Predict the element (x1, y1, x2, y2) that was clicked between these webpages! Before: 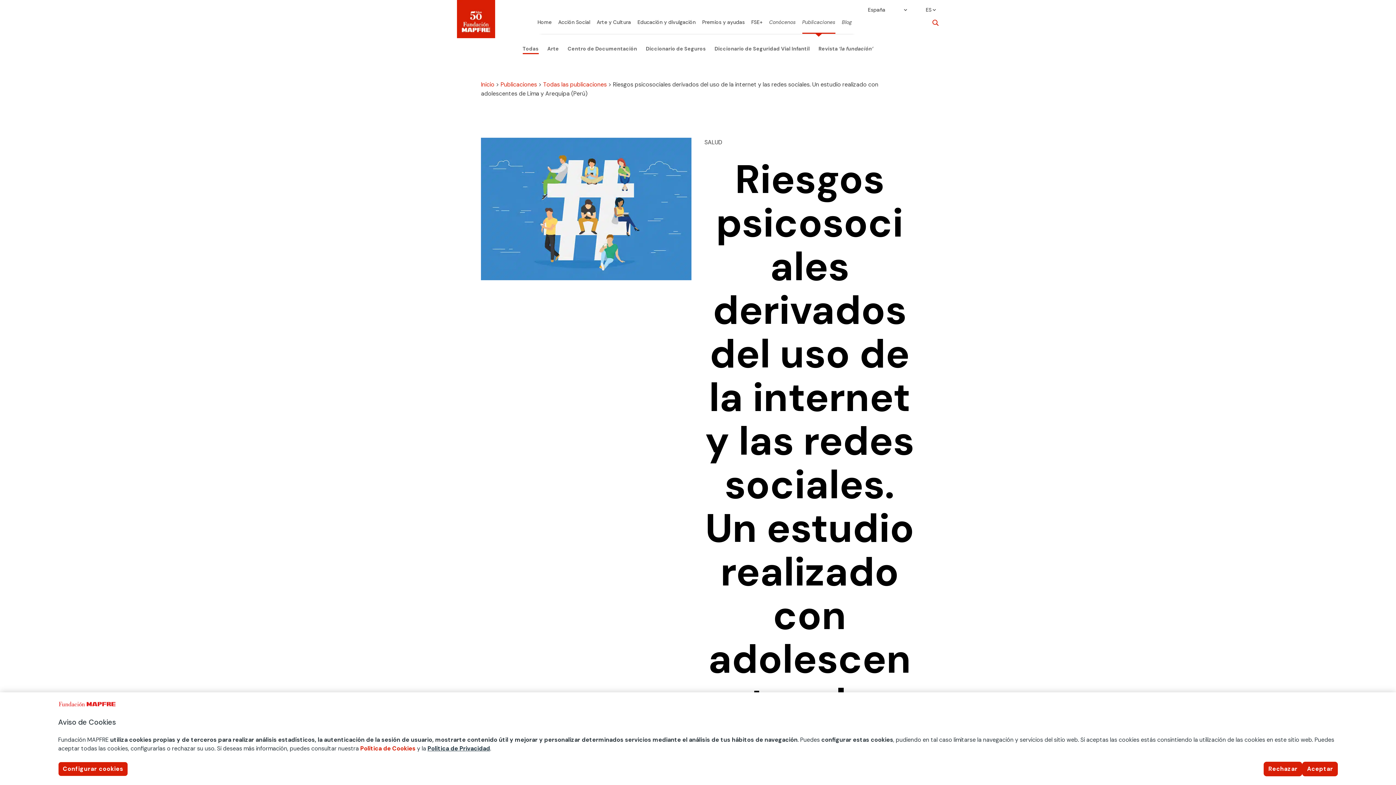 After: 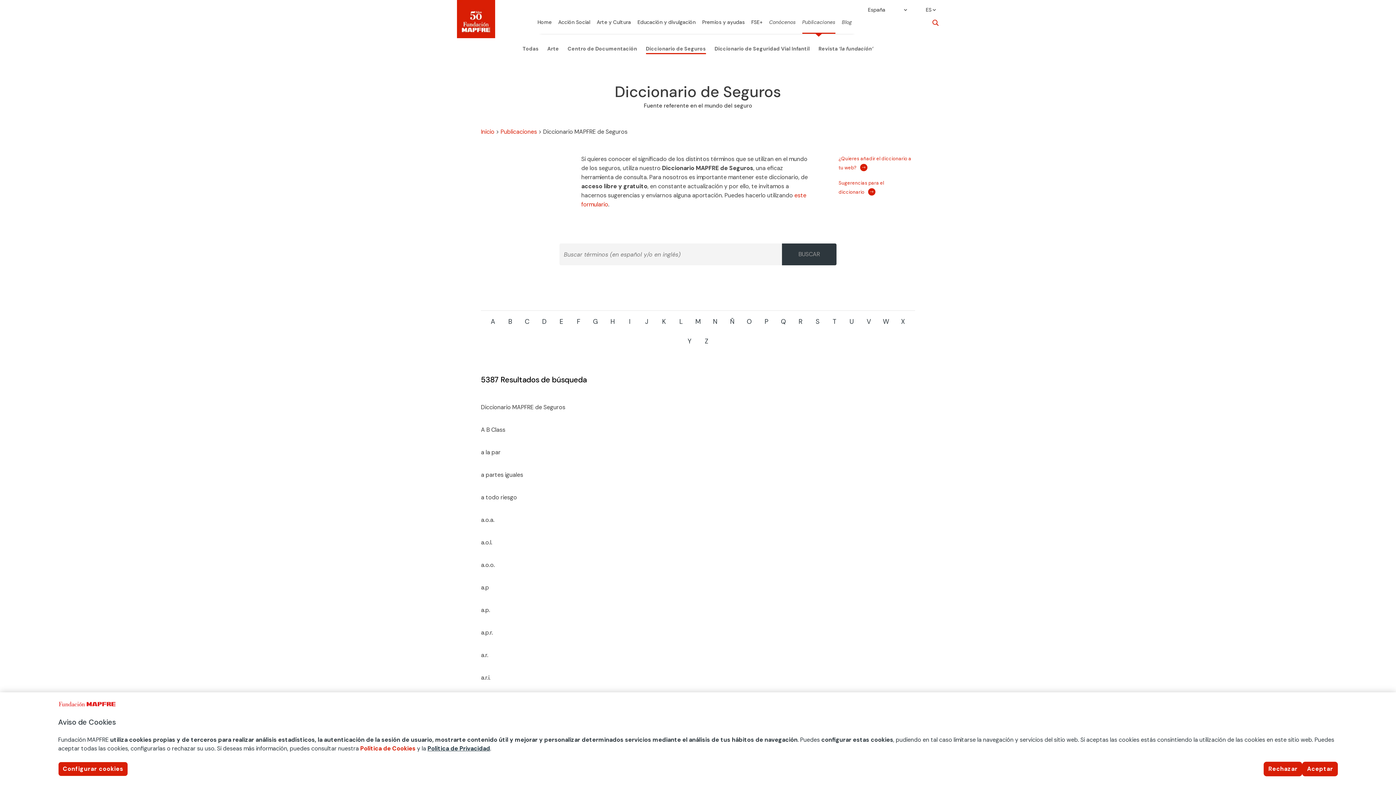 Action: bbox: (646, 33, 706, 54) label: Diccionario de Seguros